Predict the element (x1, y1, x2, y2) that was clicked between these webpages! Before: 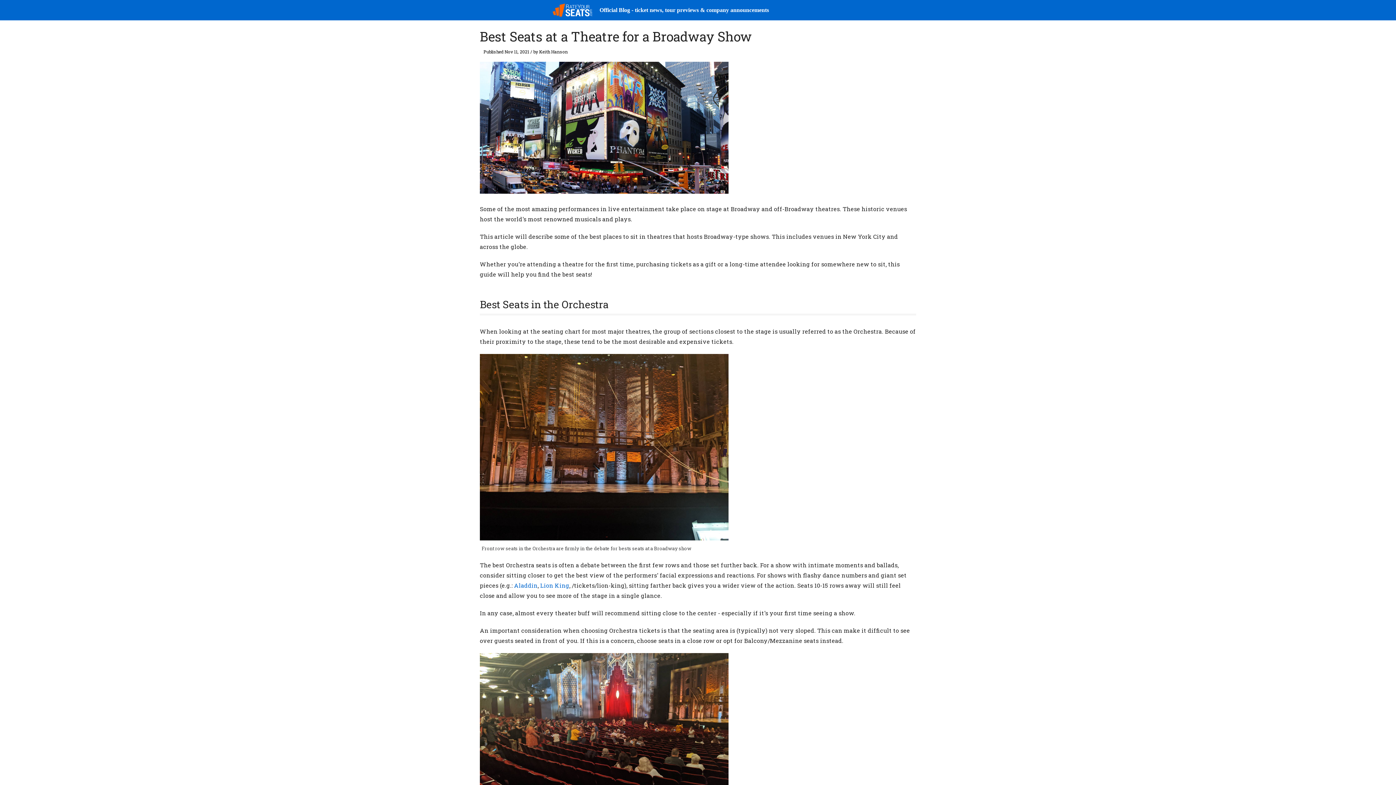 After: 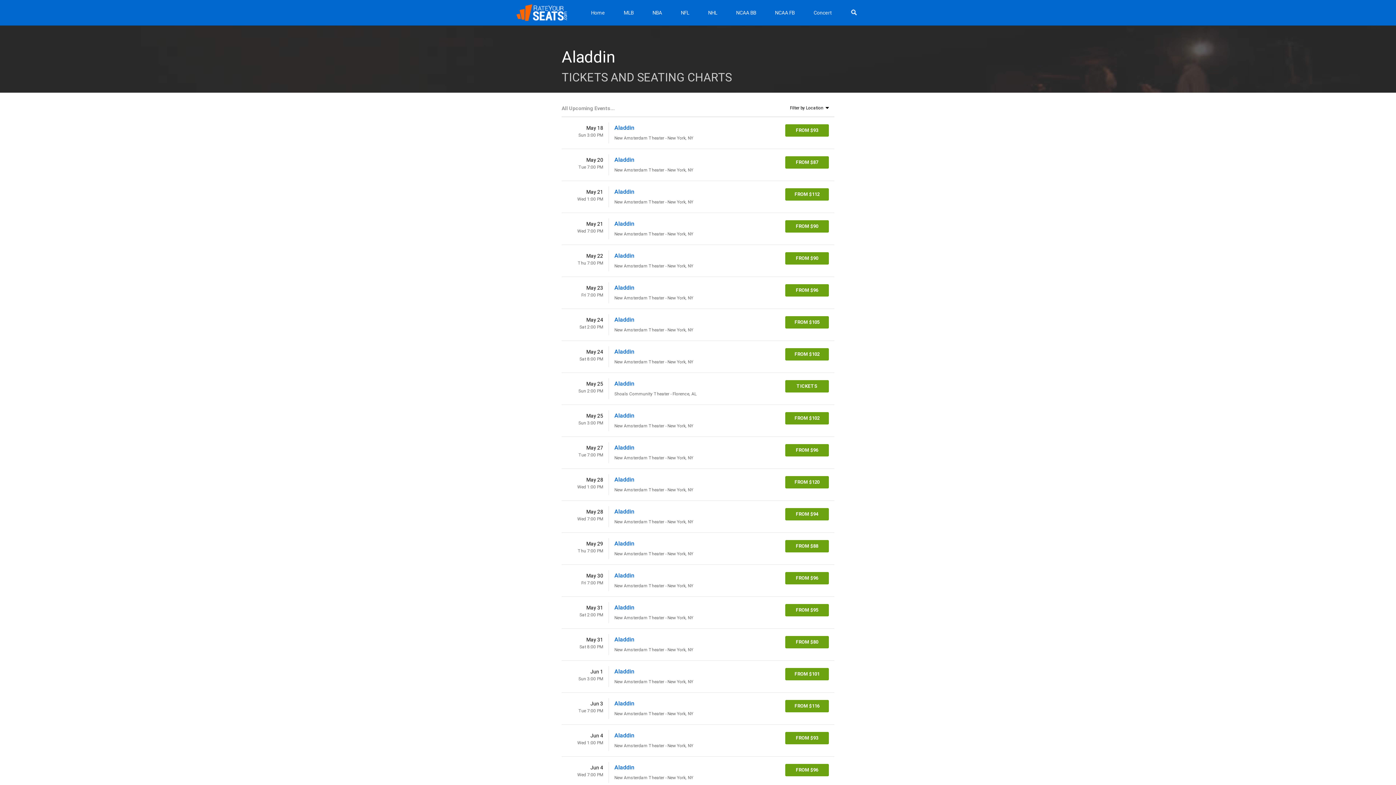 Action: label: Aladdin bbox: (514, 581, 537, 589)